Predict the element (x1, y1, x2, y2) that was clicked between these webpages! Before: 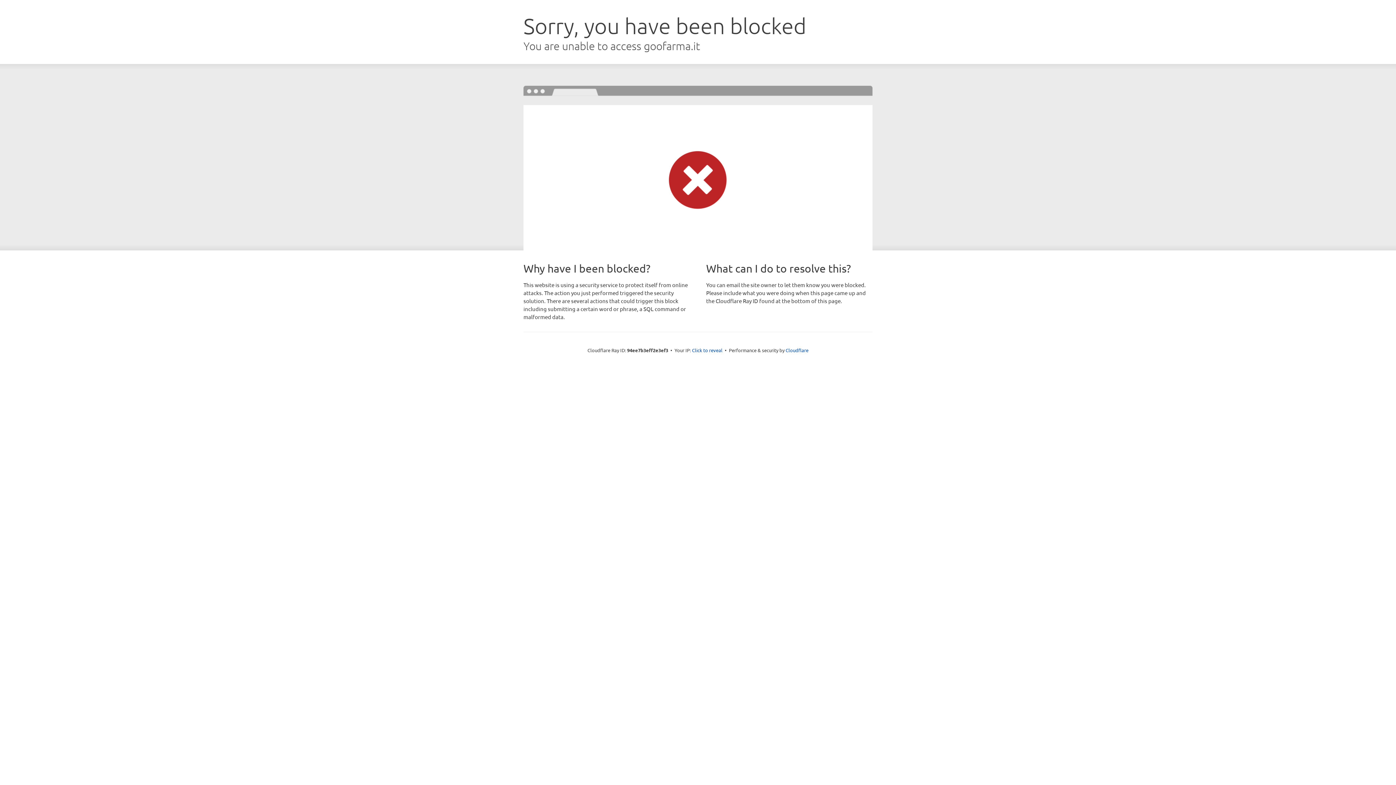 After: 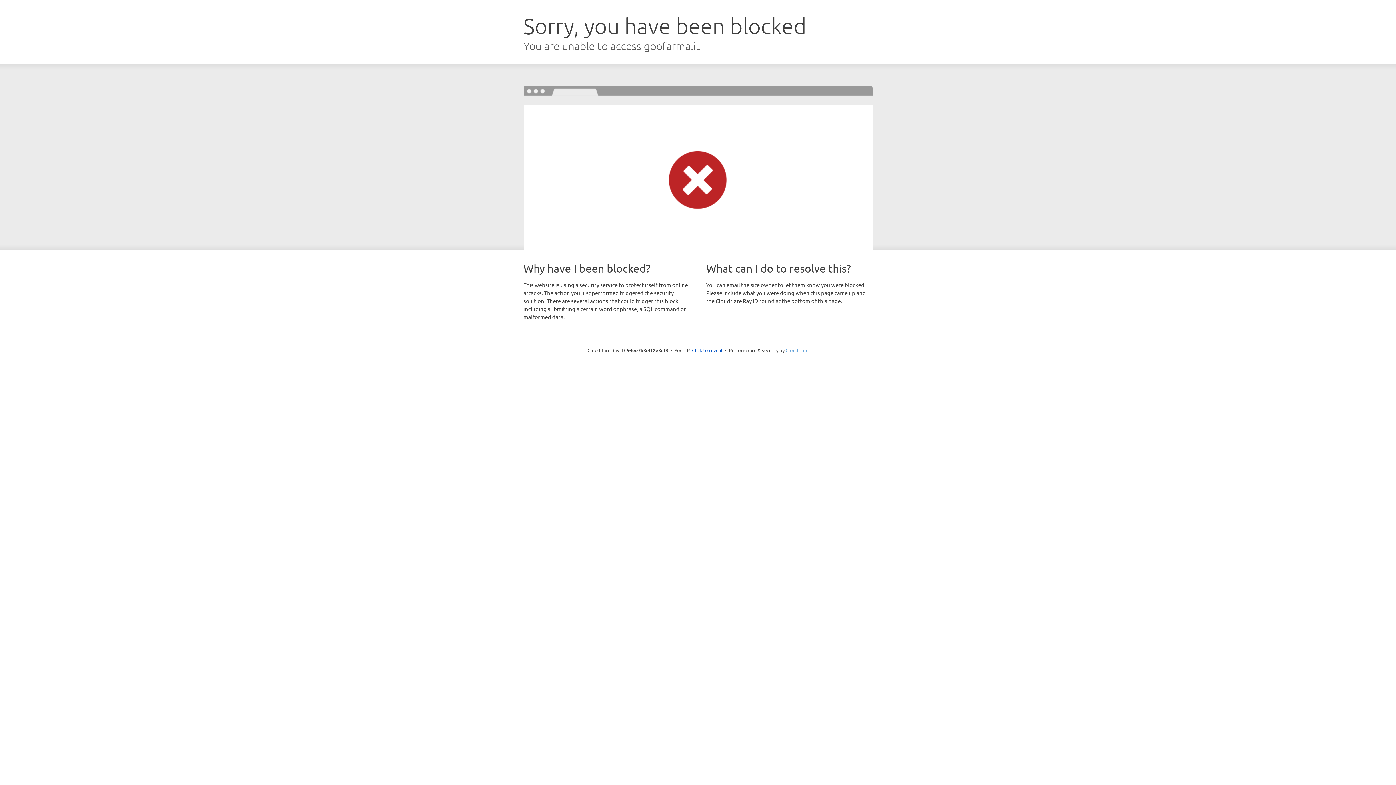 Action: label: Cloudflare bbox: (785, 347, 808, 353)